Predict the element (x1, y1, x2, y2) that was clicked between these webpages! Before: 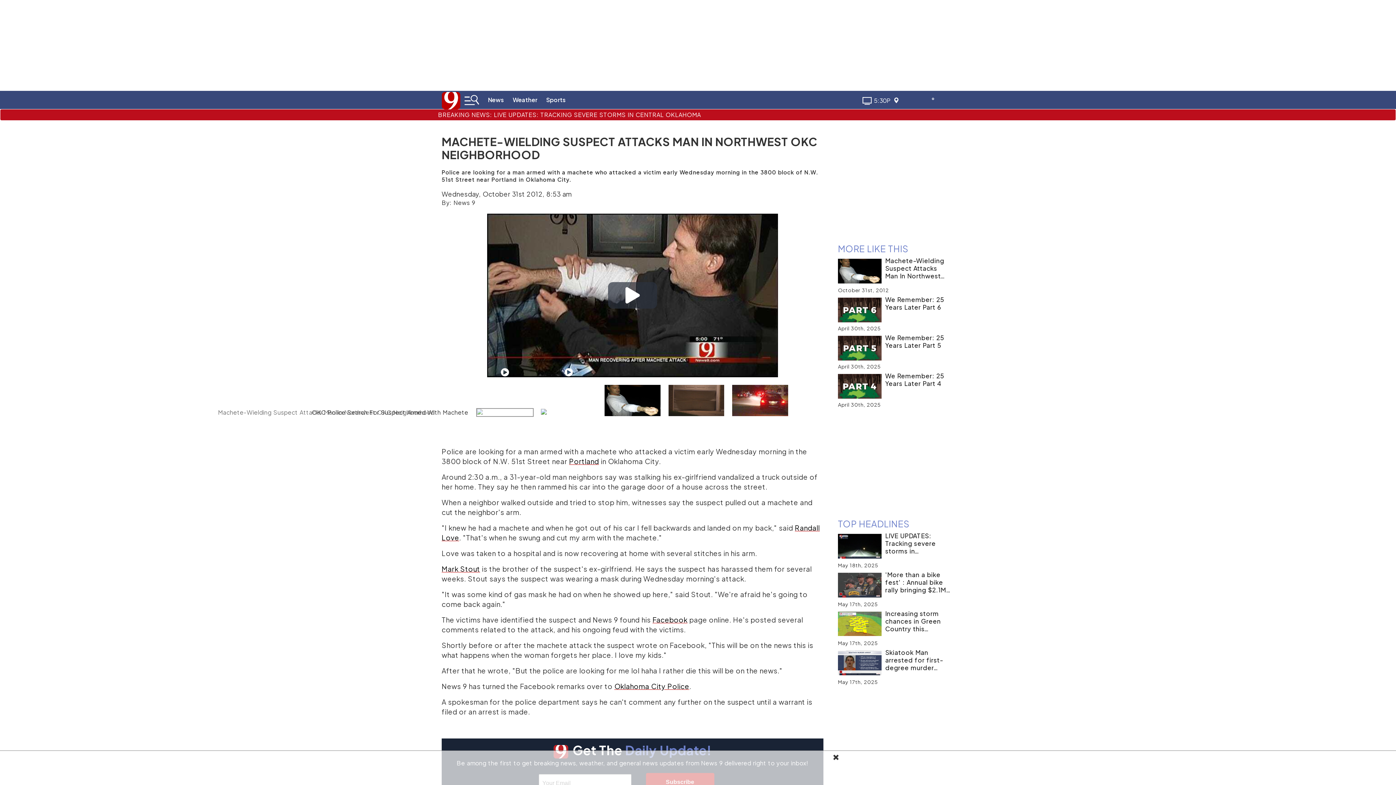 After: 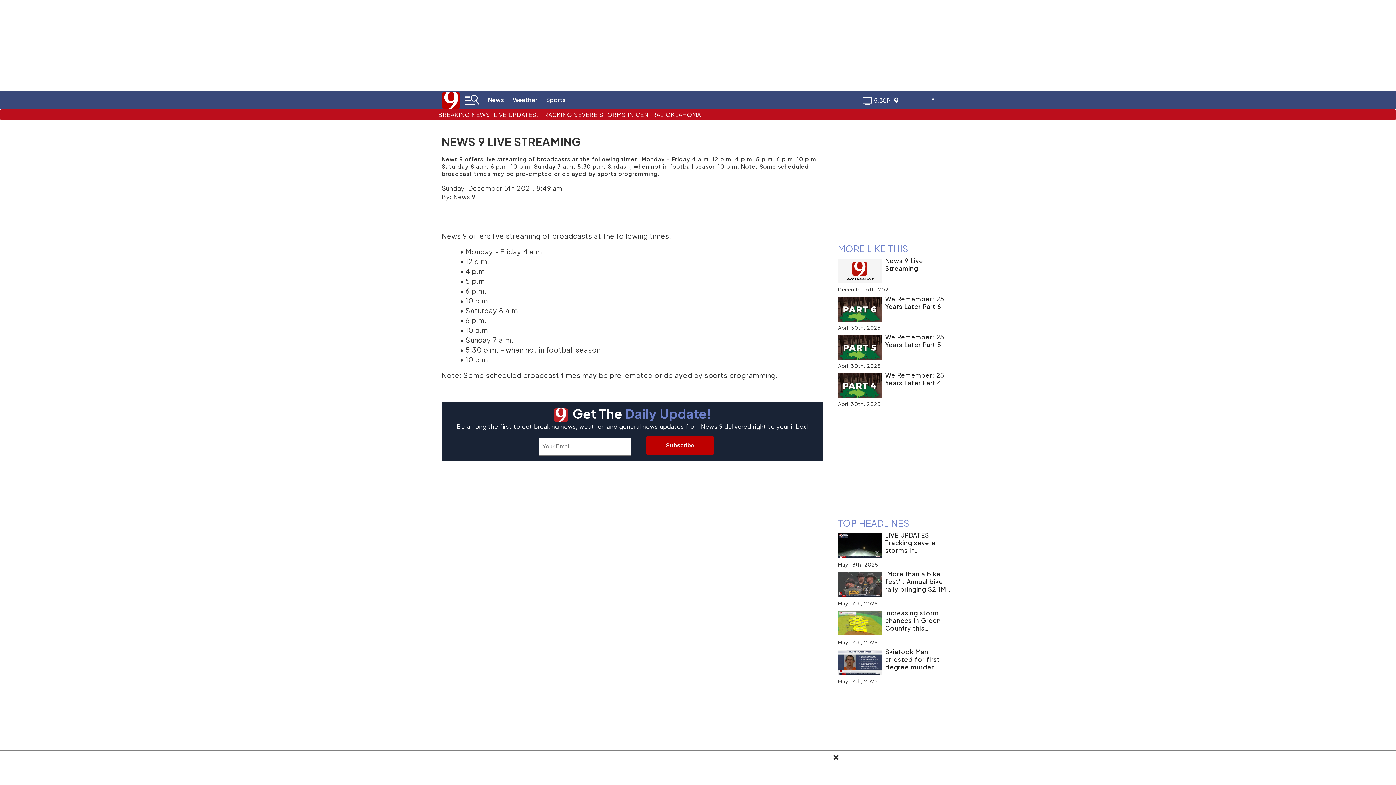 Action: bbox: (862, 99, 872, 106)